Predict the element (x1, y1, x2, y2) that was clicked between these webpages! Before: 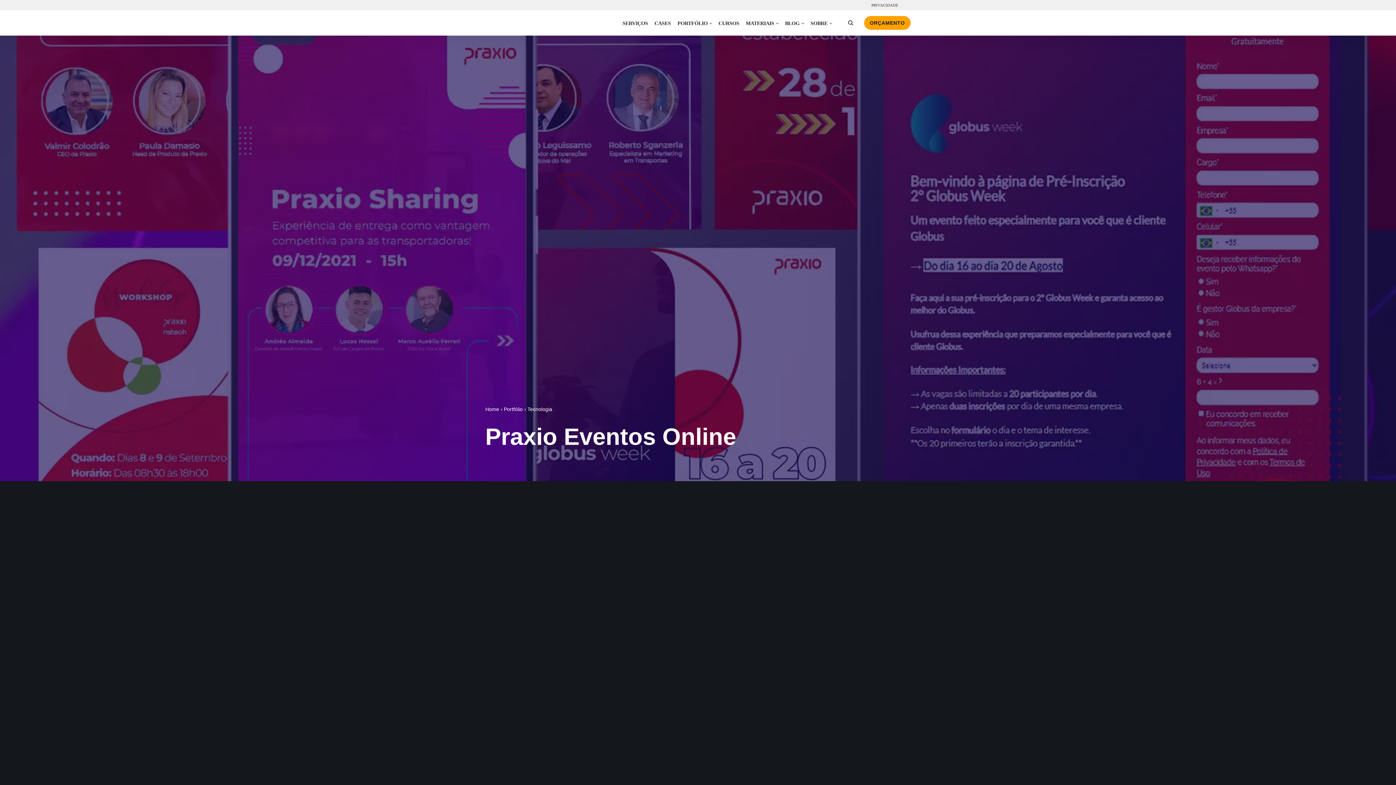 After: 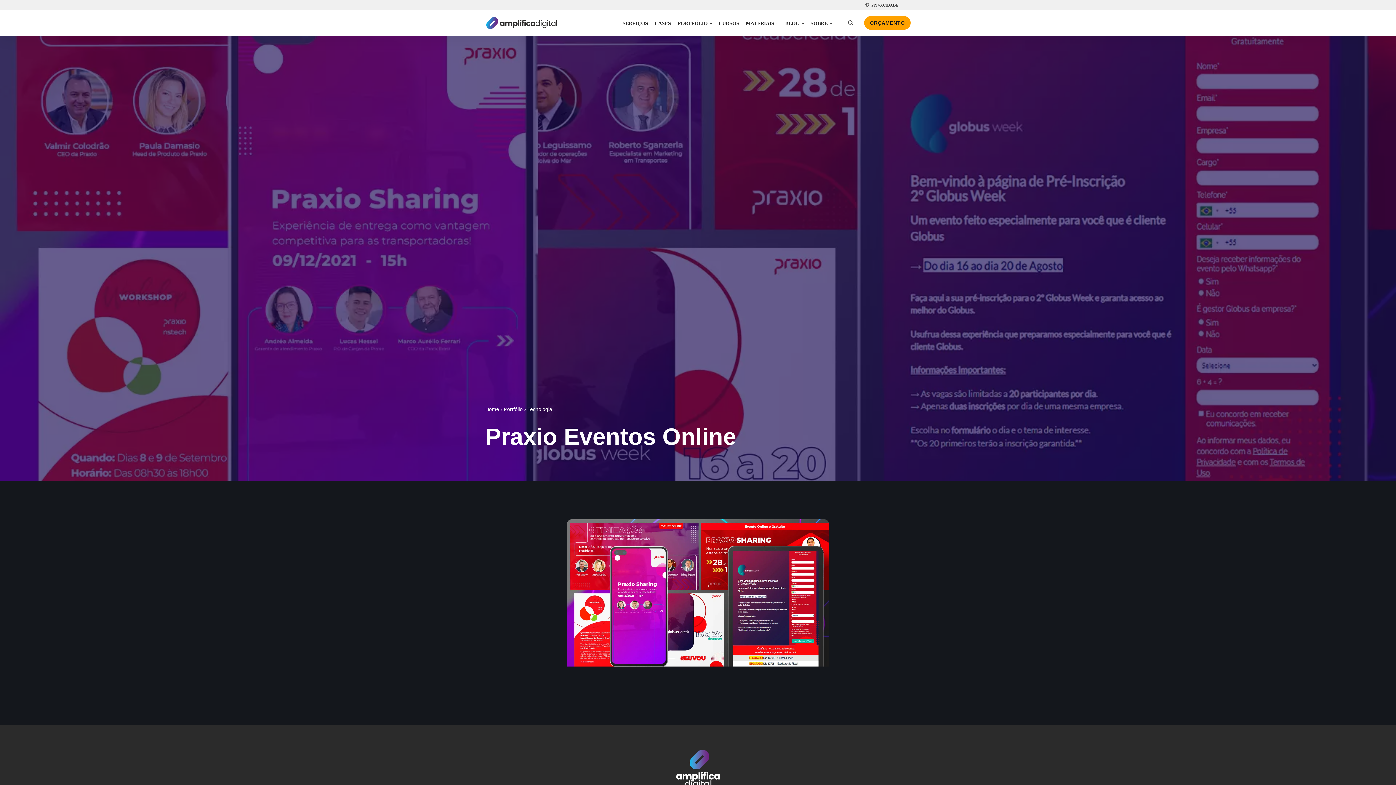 Action: label: Busca bbox: (848, 20, 853, 25)